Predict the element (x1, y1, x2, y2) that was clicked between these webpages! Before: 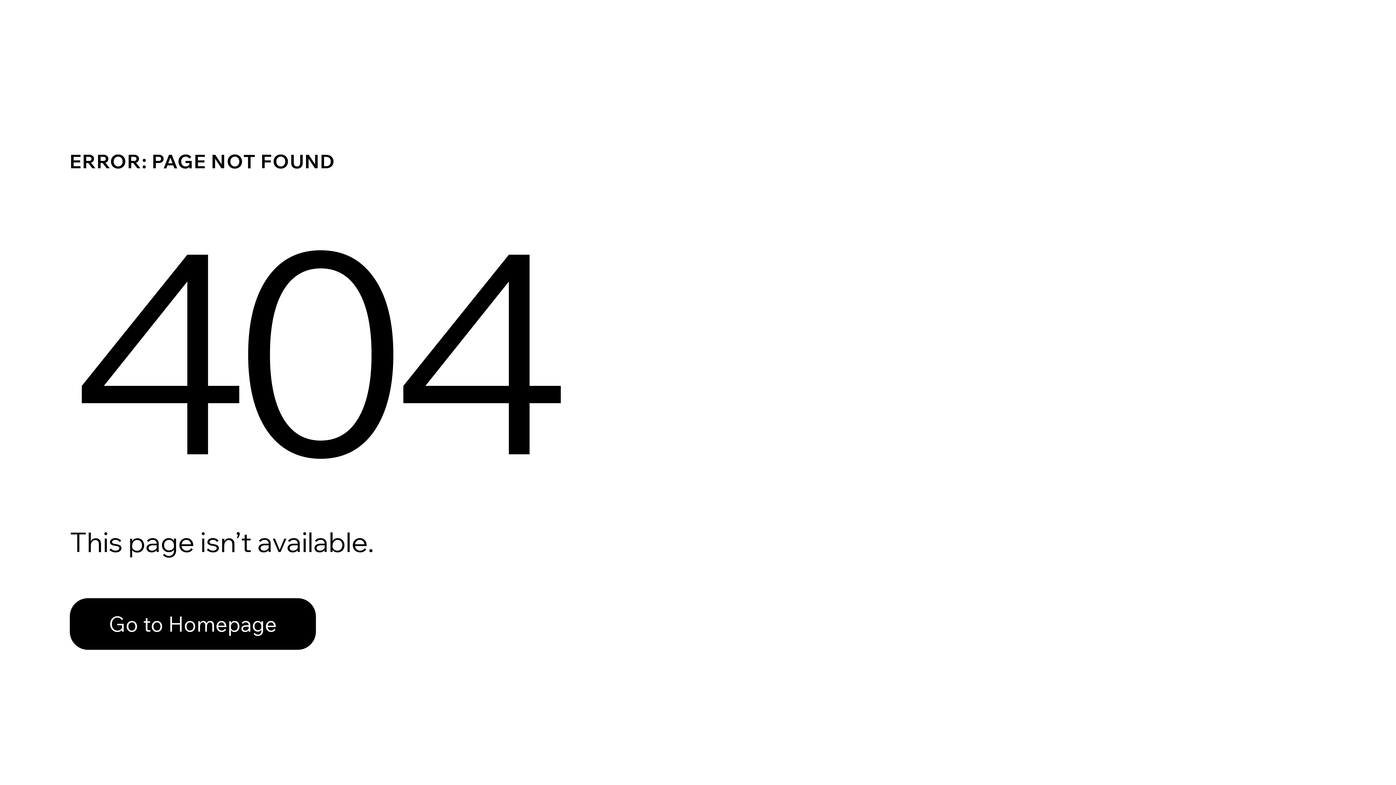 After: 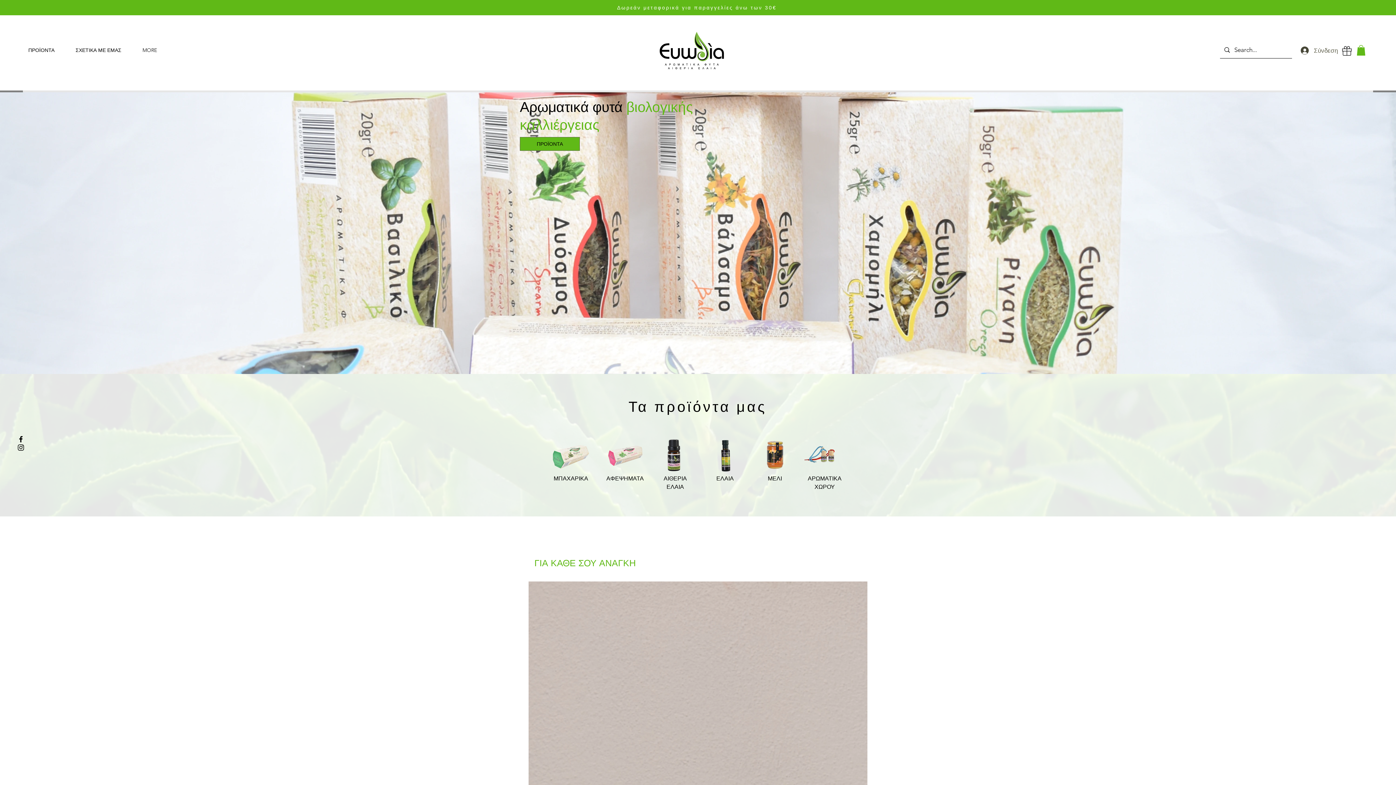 Action: label: Go to Homepage bbox: (69, 582, 768, 659)